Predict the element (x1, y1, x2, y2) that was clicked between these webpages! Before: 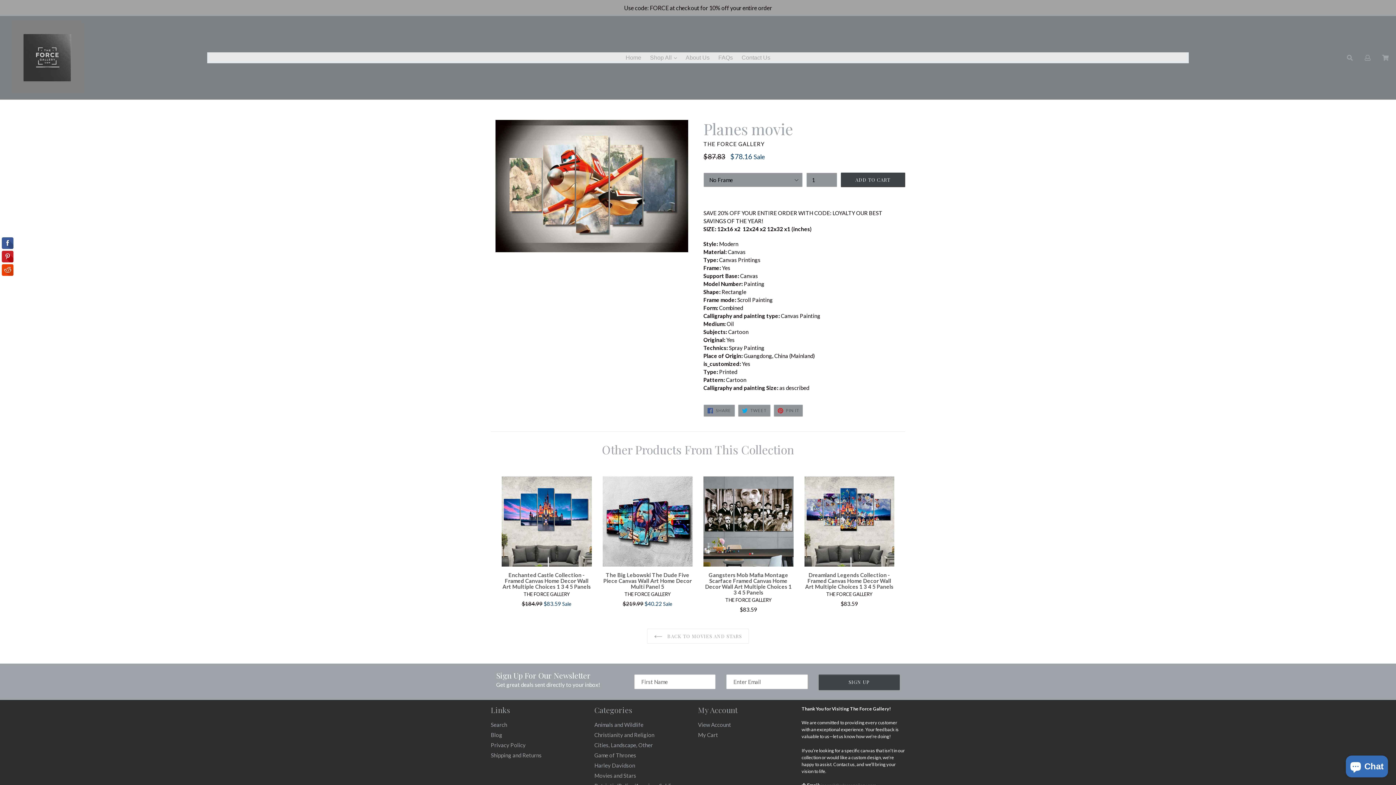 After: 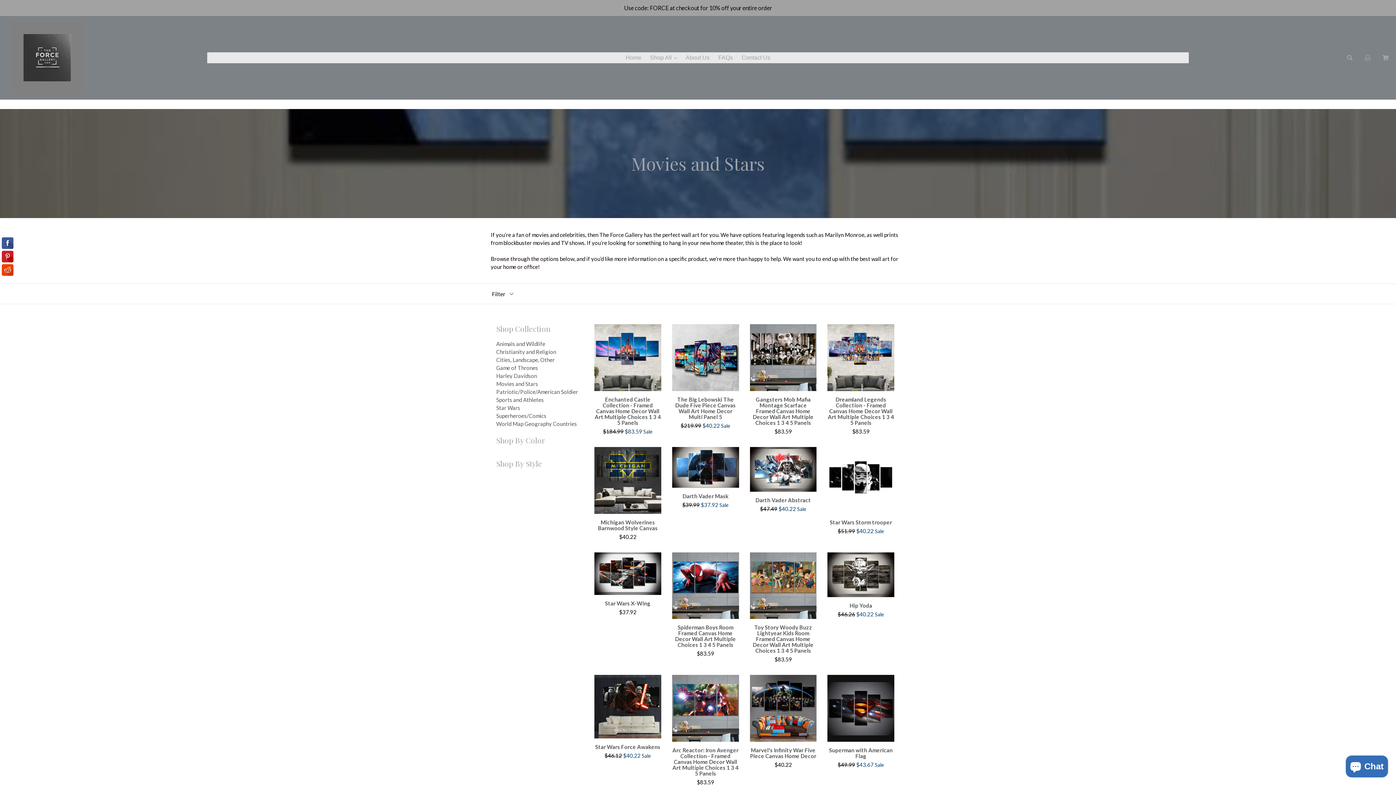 Action: bbox: (647, 629, 749, 643) label:  BACK TO MOVIES AND STARS